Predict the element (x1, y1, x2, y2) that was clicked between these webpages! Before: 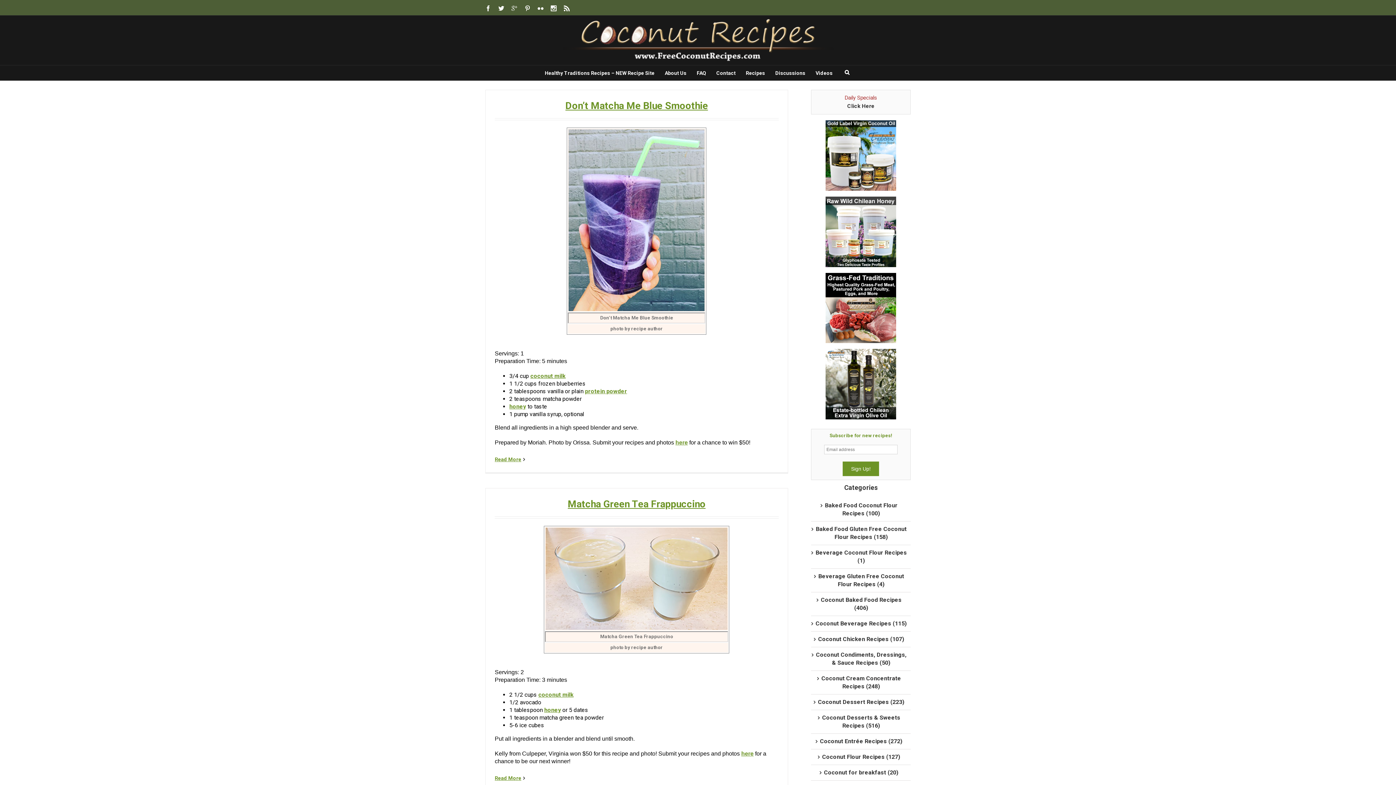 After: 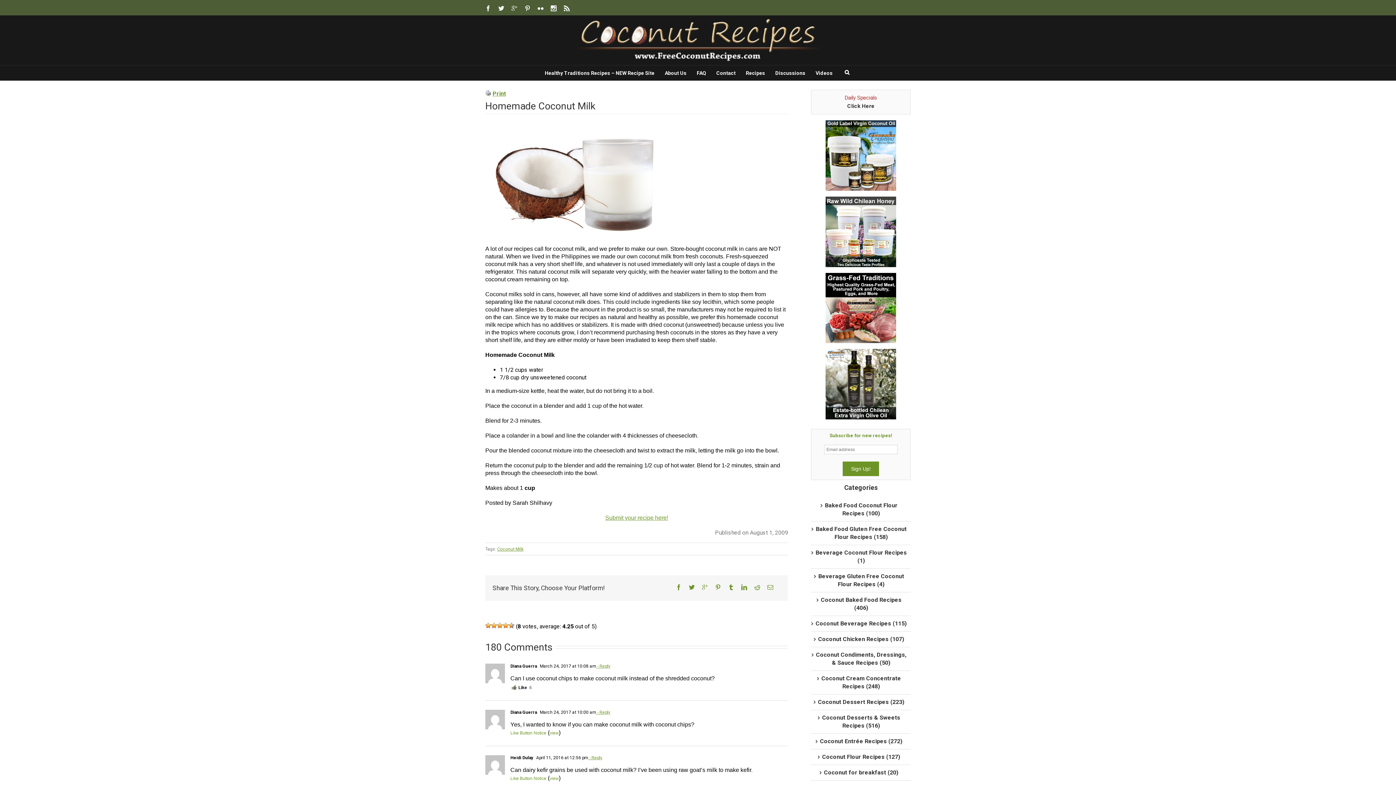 Action: label: coconut milk bbox: (538, 691, 573, 698)